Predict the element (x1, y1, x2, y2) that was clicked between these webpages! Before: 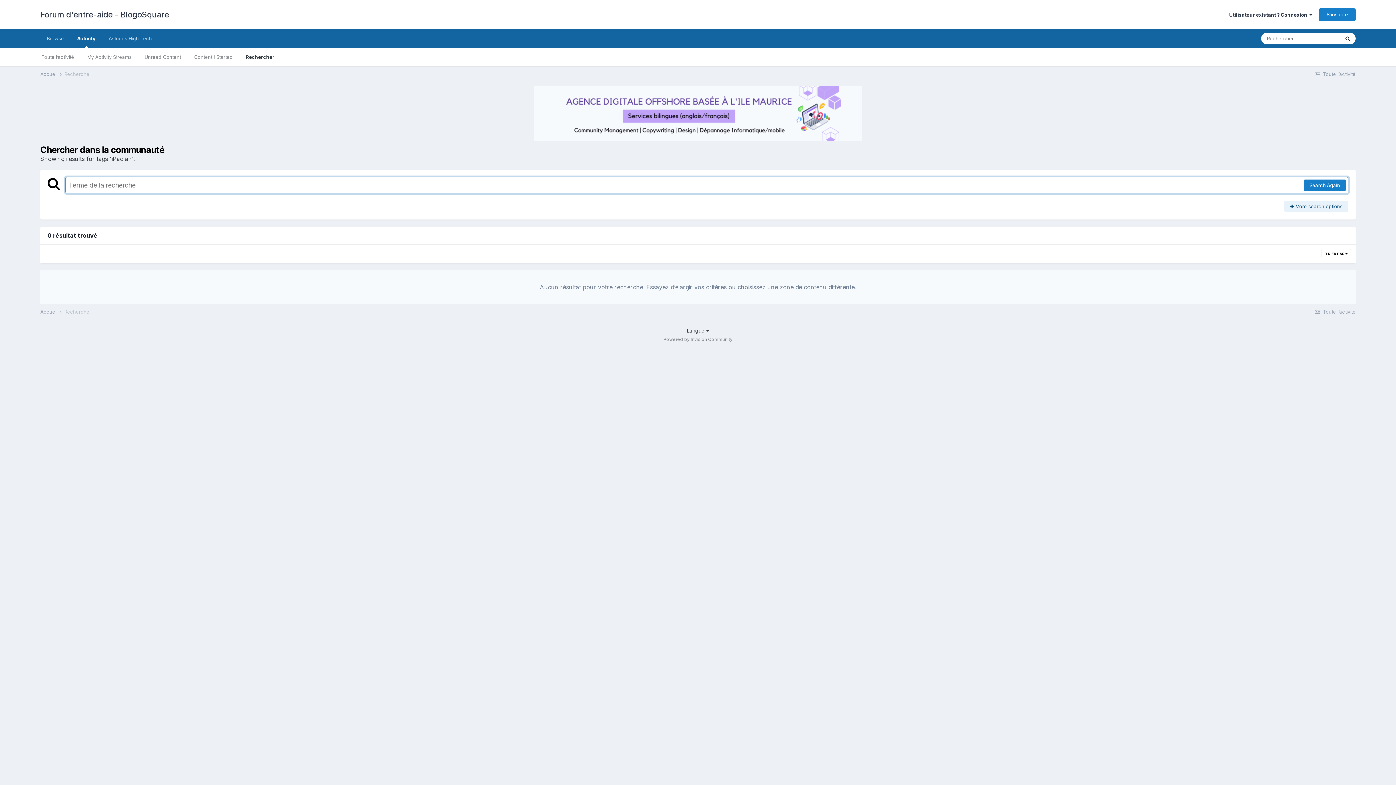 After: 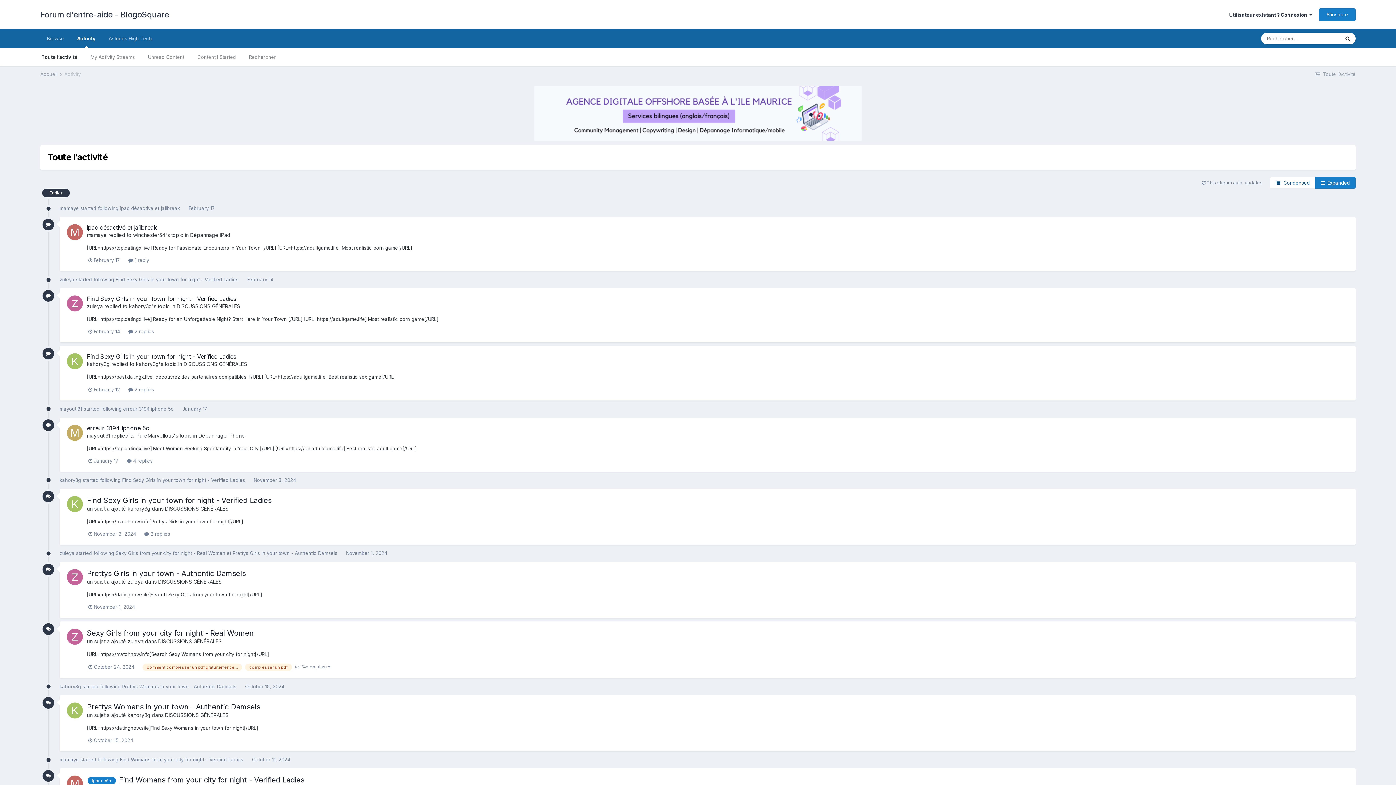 Action: bbox: (1314, 71, 1356, 77) label:  Toute l’activité